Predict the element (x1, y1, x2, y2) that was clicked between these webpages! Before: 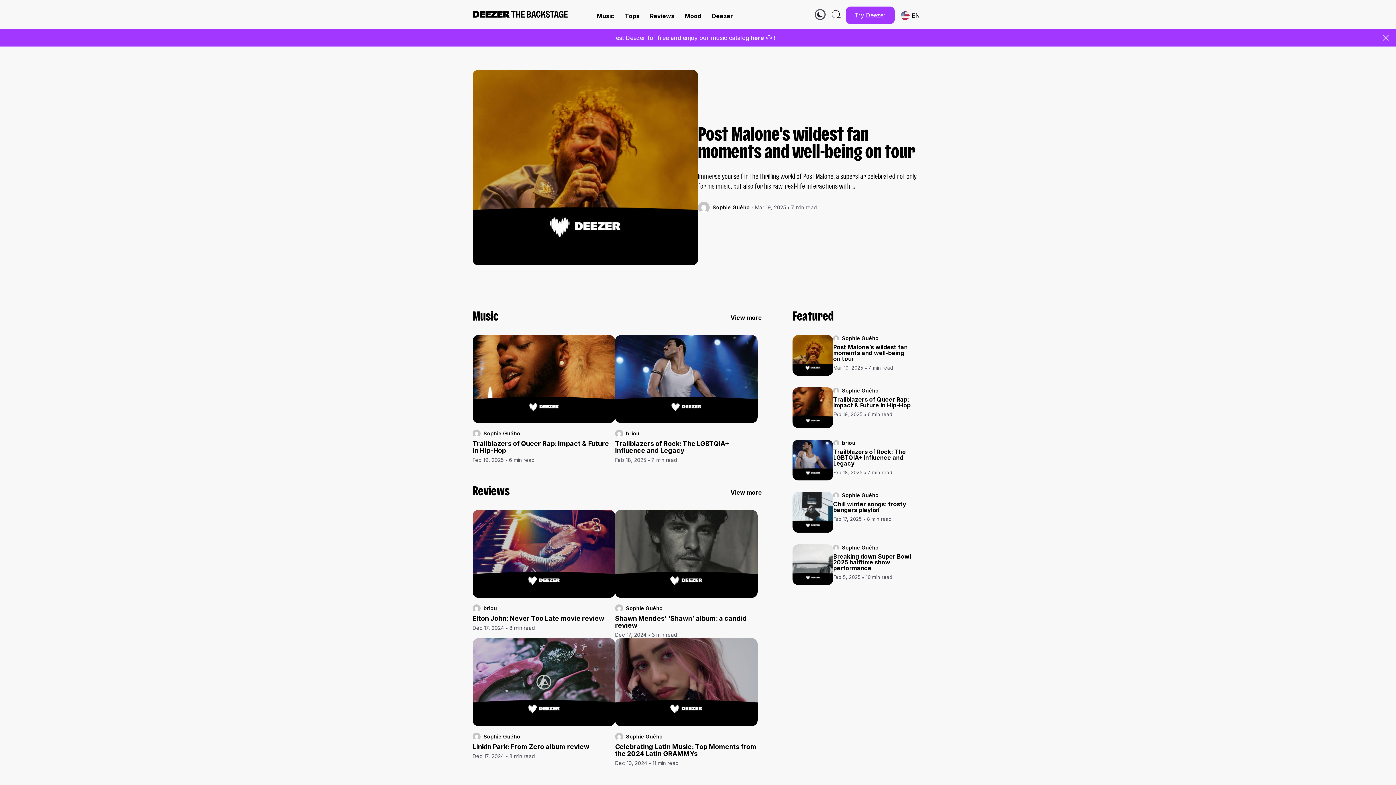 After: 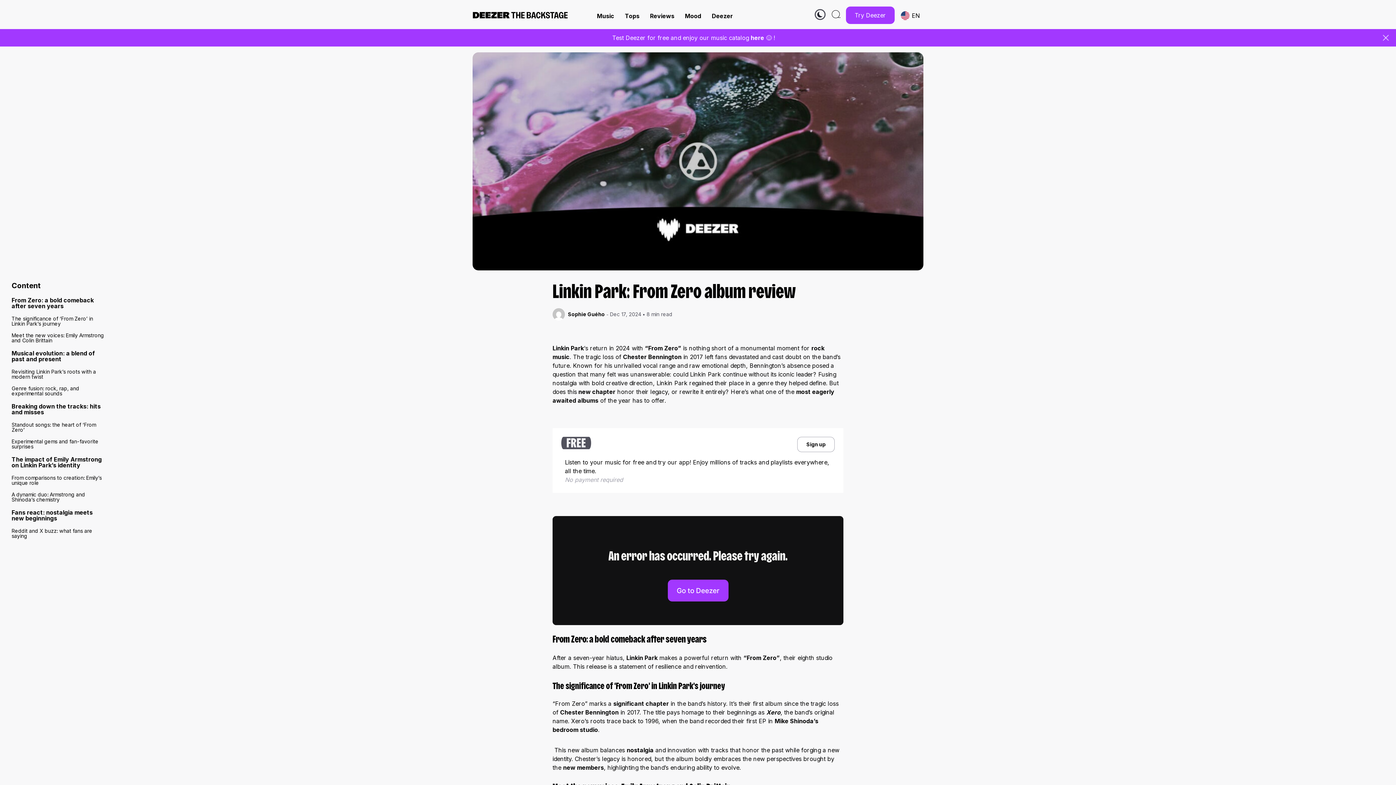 Action: label: Linkin Park: From Zero album review bbox: (472, 743, 615, 750)